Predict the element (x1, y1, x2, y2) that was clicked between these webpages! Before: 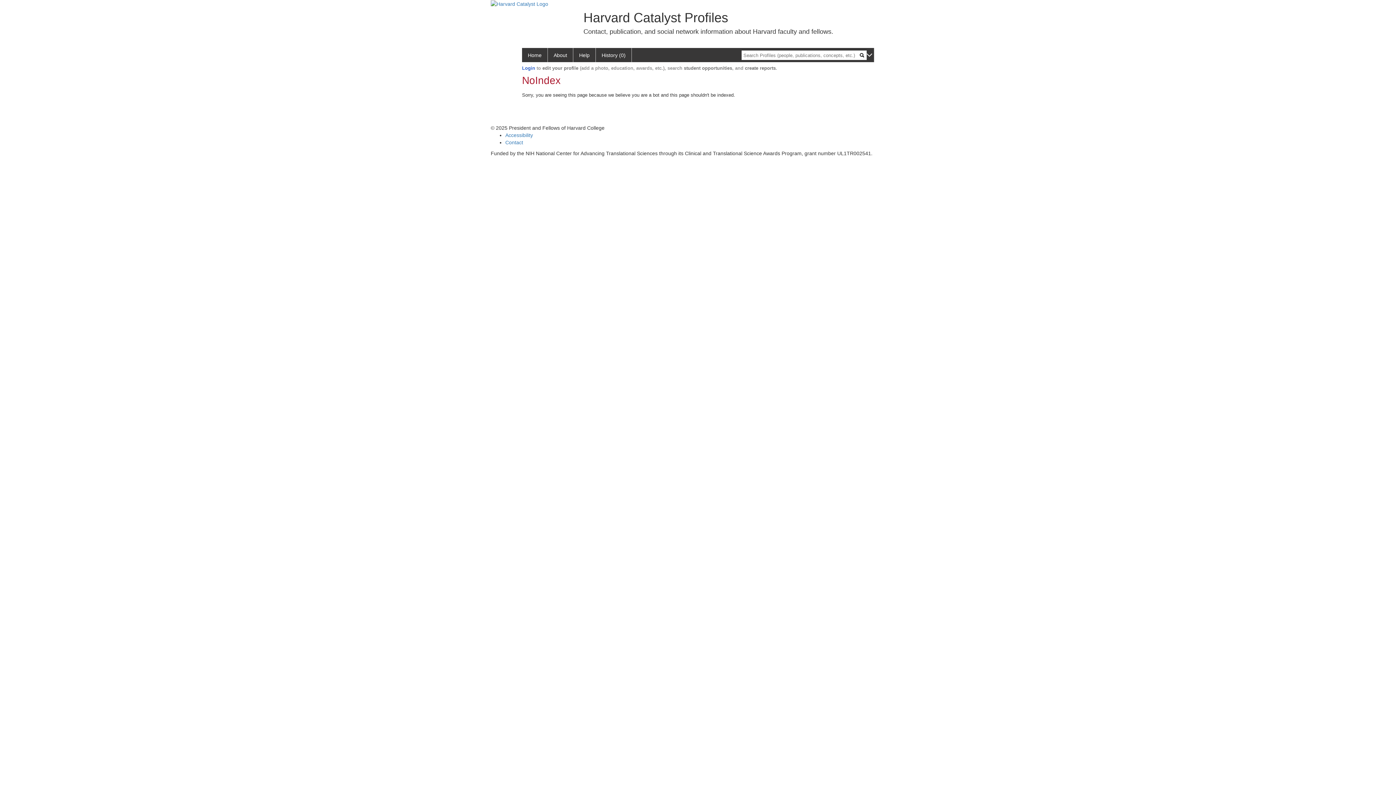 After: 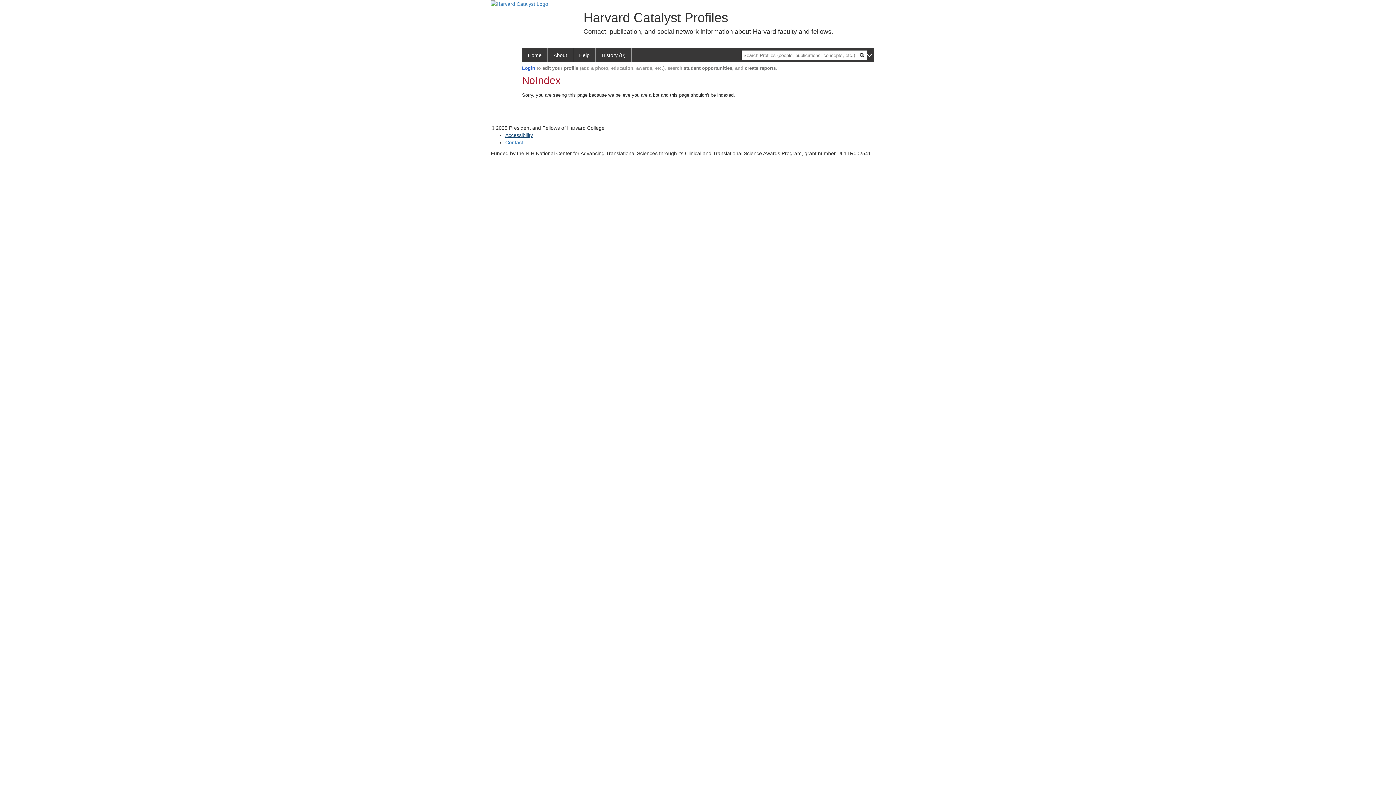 Action: label: Accessibility bbox: (505, 132, 533, 138)